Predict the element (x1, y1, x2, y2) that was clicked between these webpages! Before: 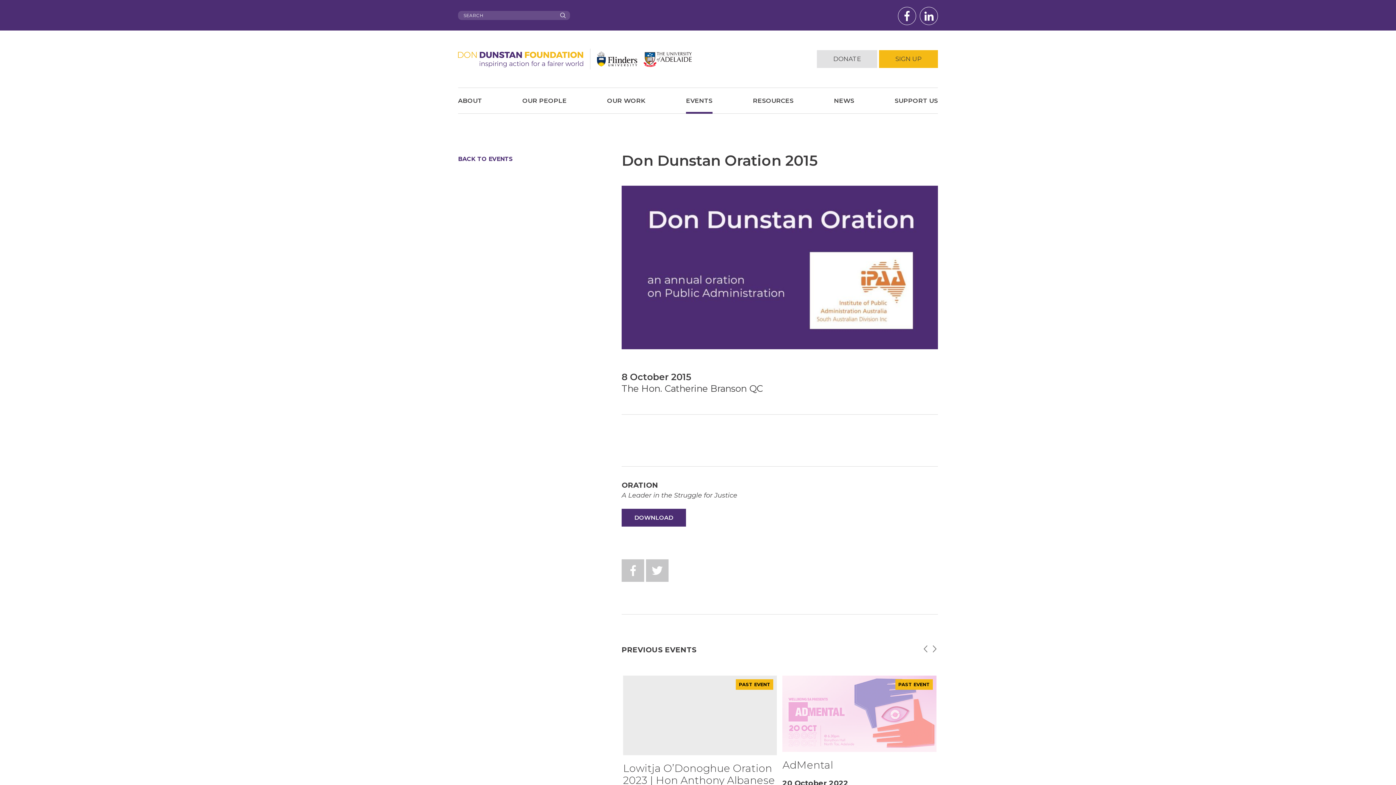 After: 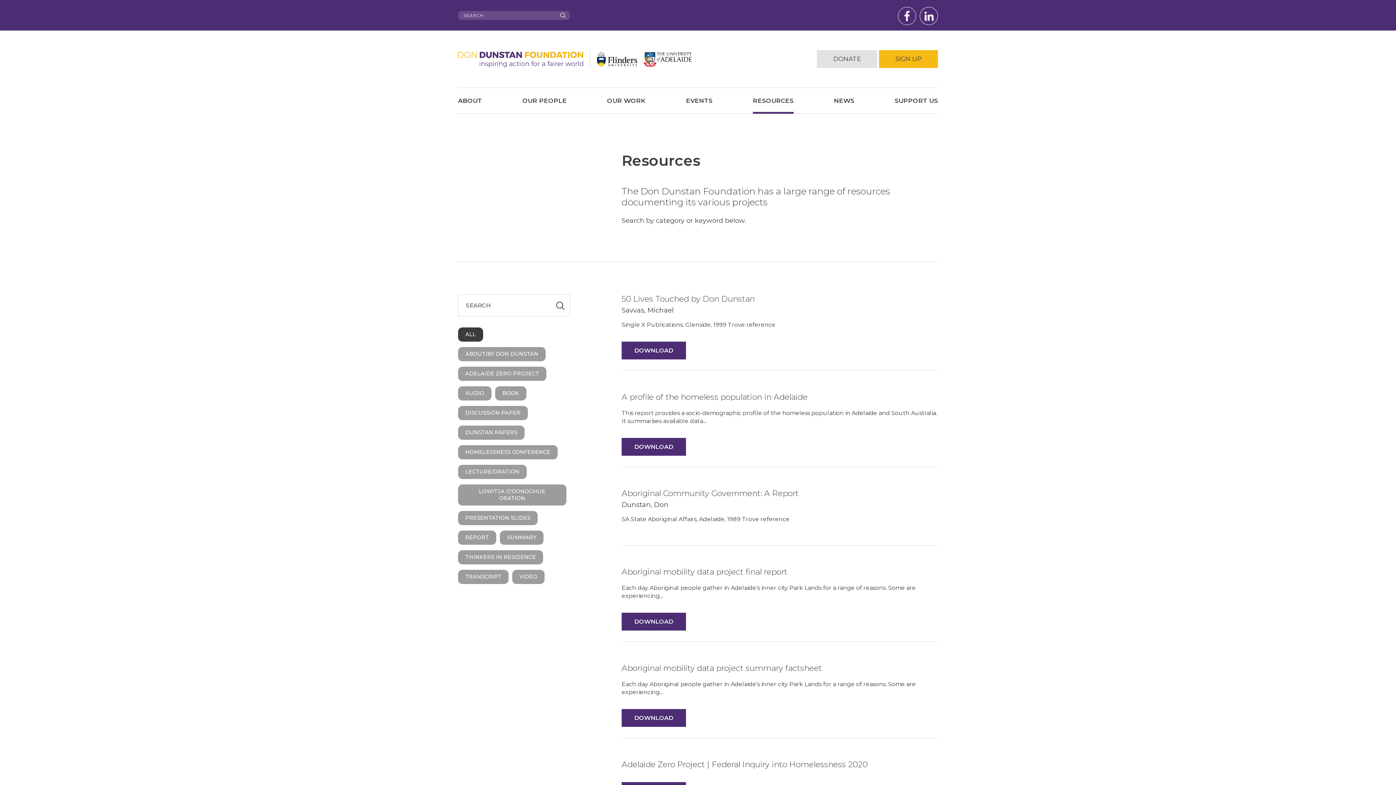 Action: label: RESOURCES bbox: (753, 88, 793, 113)